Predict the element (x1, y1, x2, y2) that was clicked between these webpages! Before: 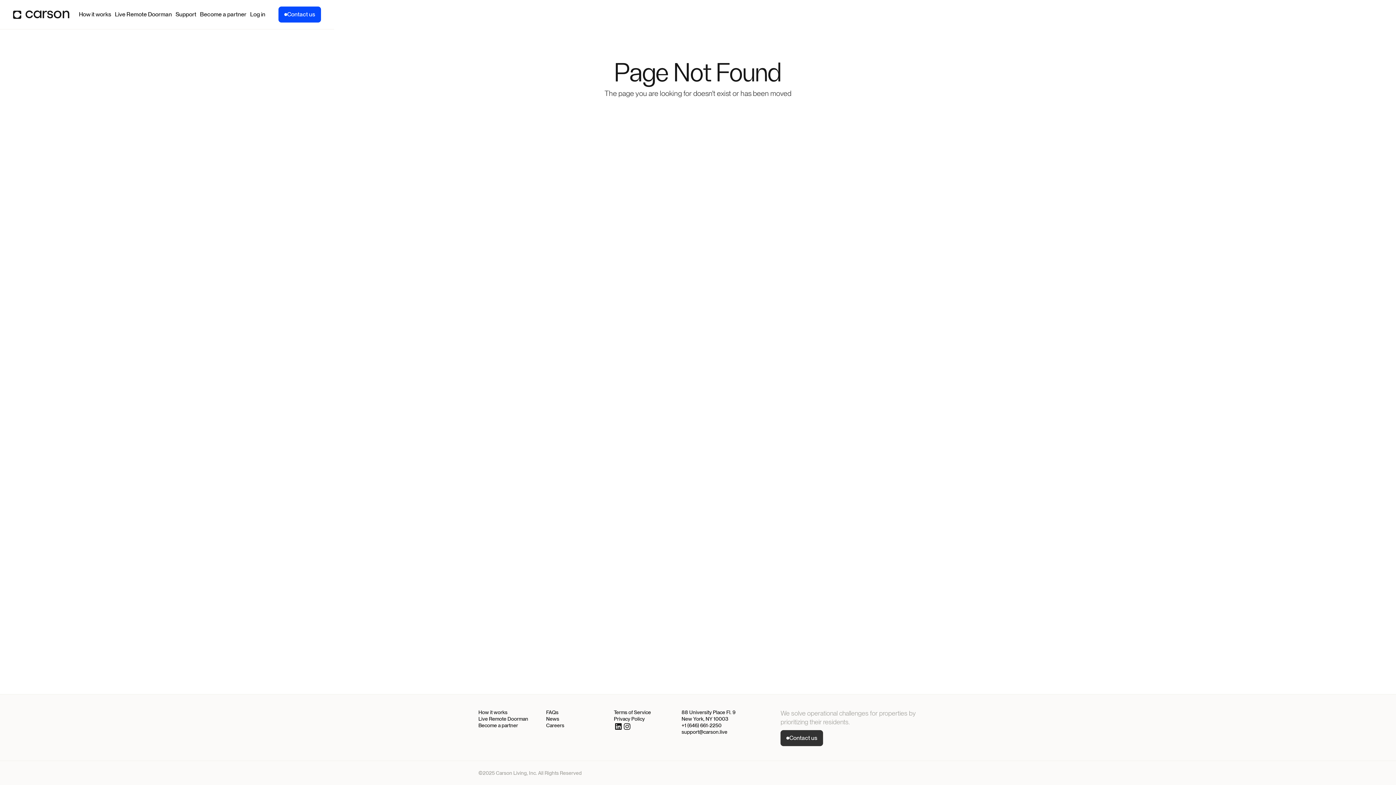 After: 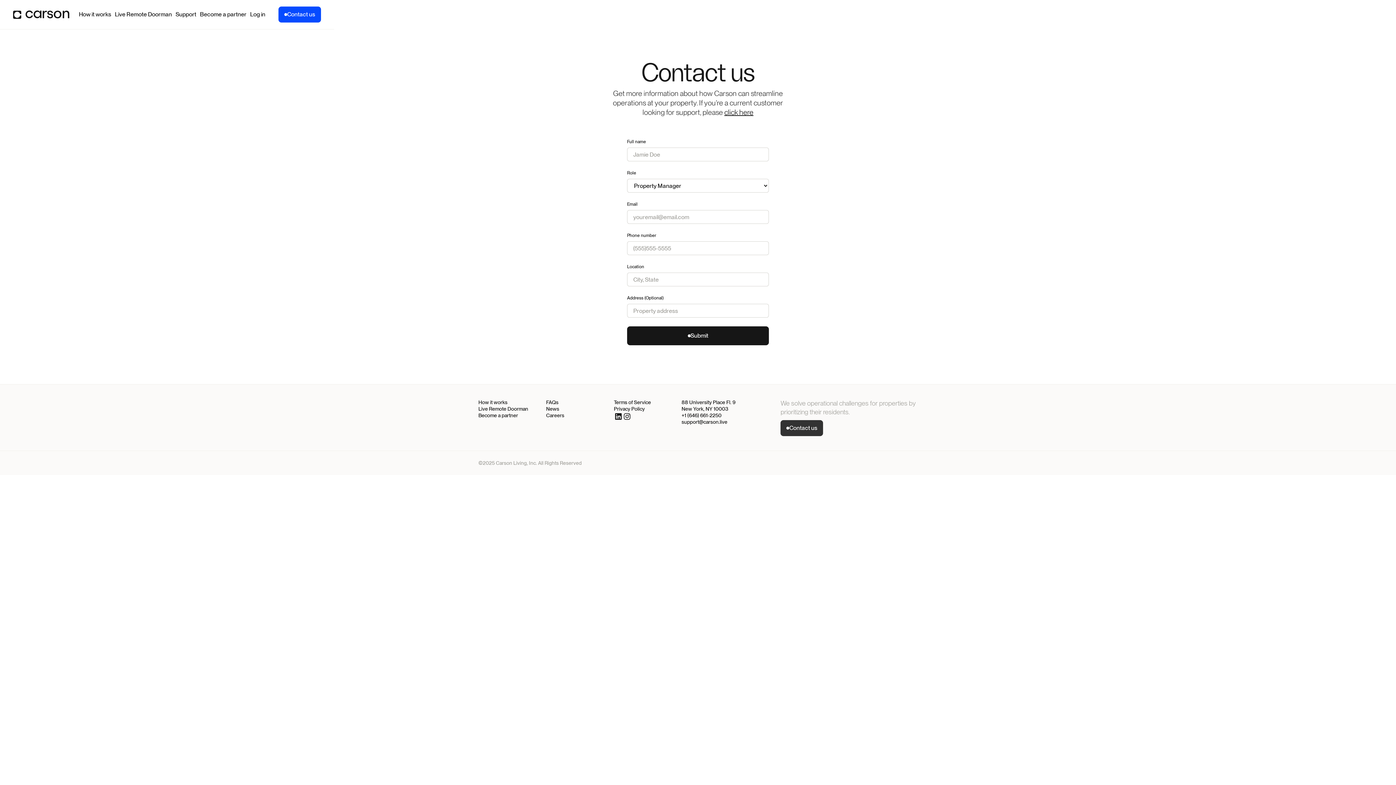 Action: bbox: (780, 730, 823, 746) label: Contact us